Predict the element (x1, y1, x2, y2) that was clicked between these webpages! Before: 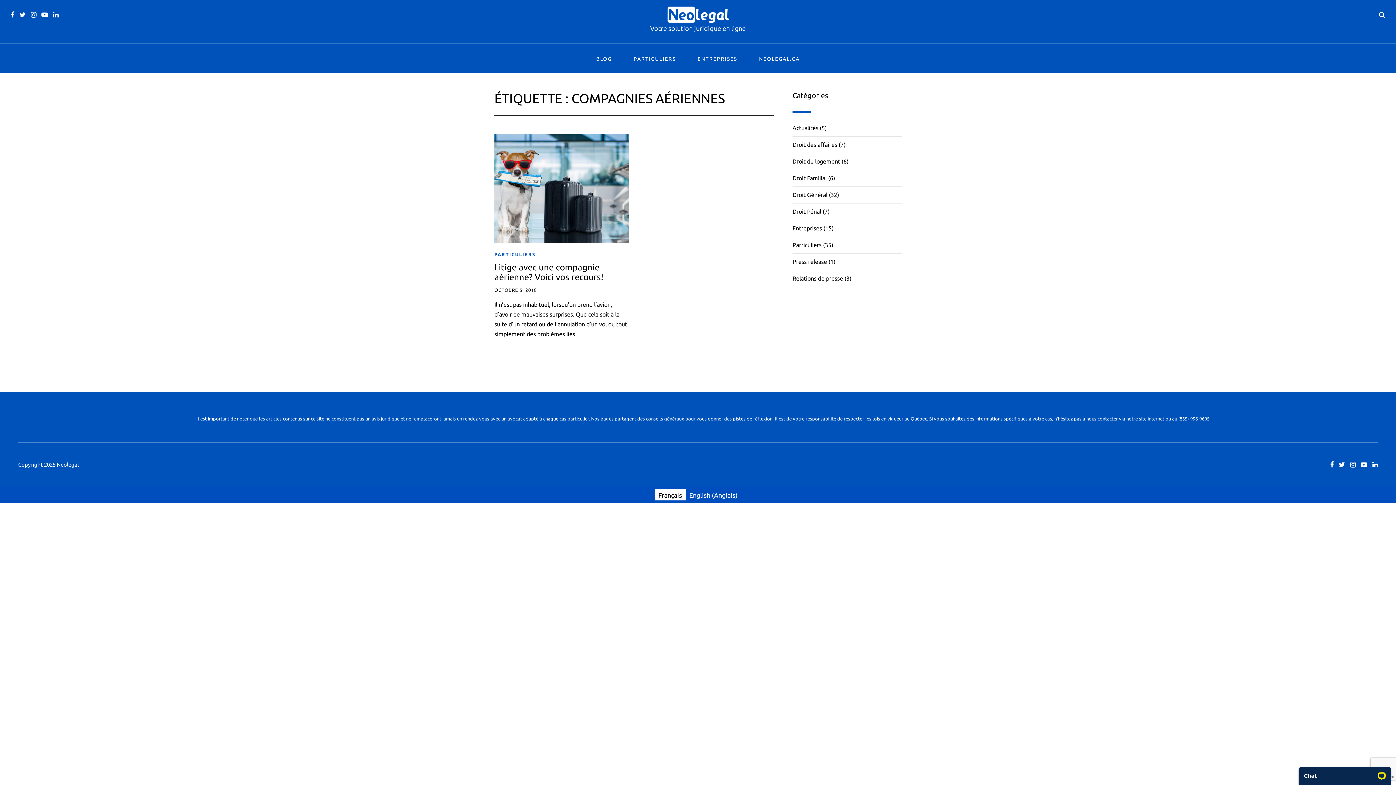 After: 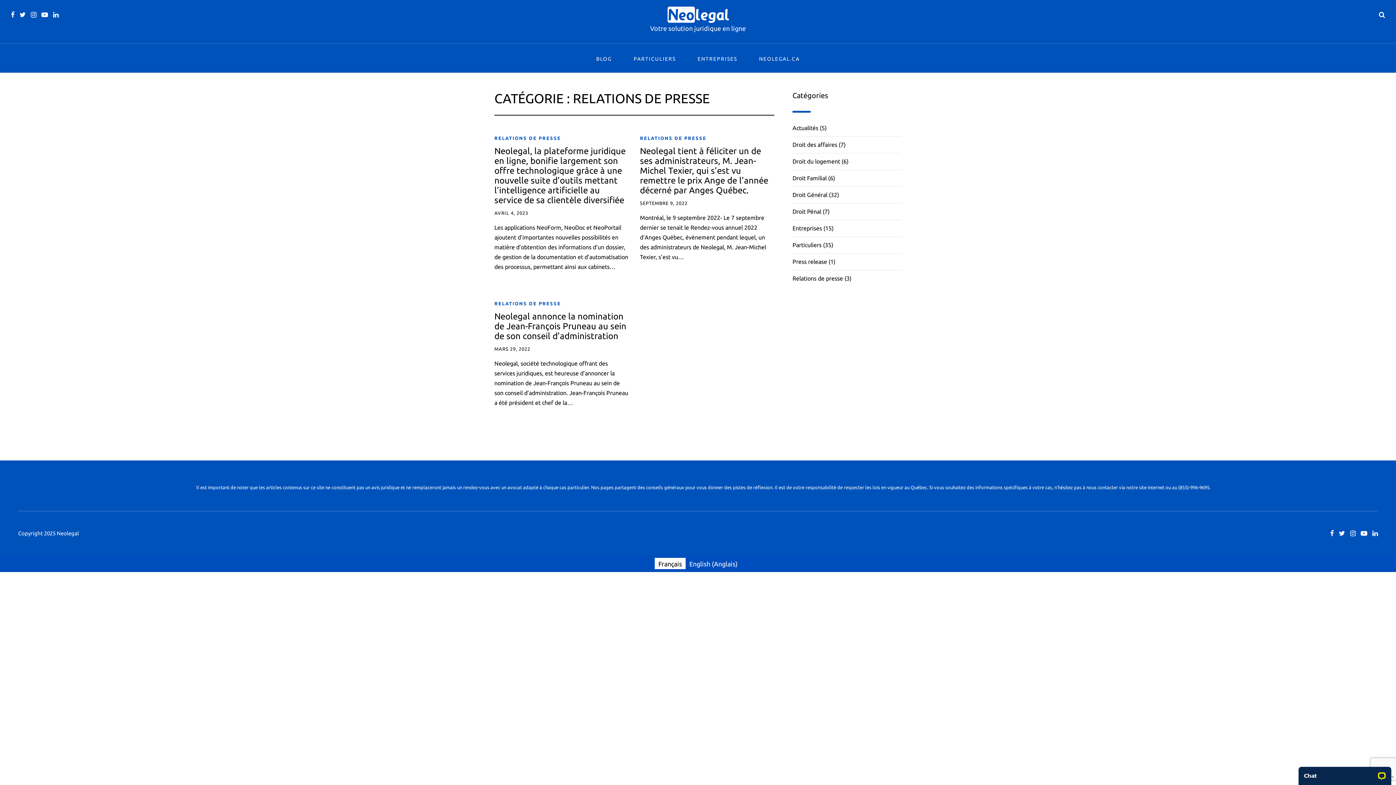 Action: bbox: (792, 275, 843, 281) label: Relations de presse